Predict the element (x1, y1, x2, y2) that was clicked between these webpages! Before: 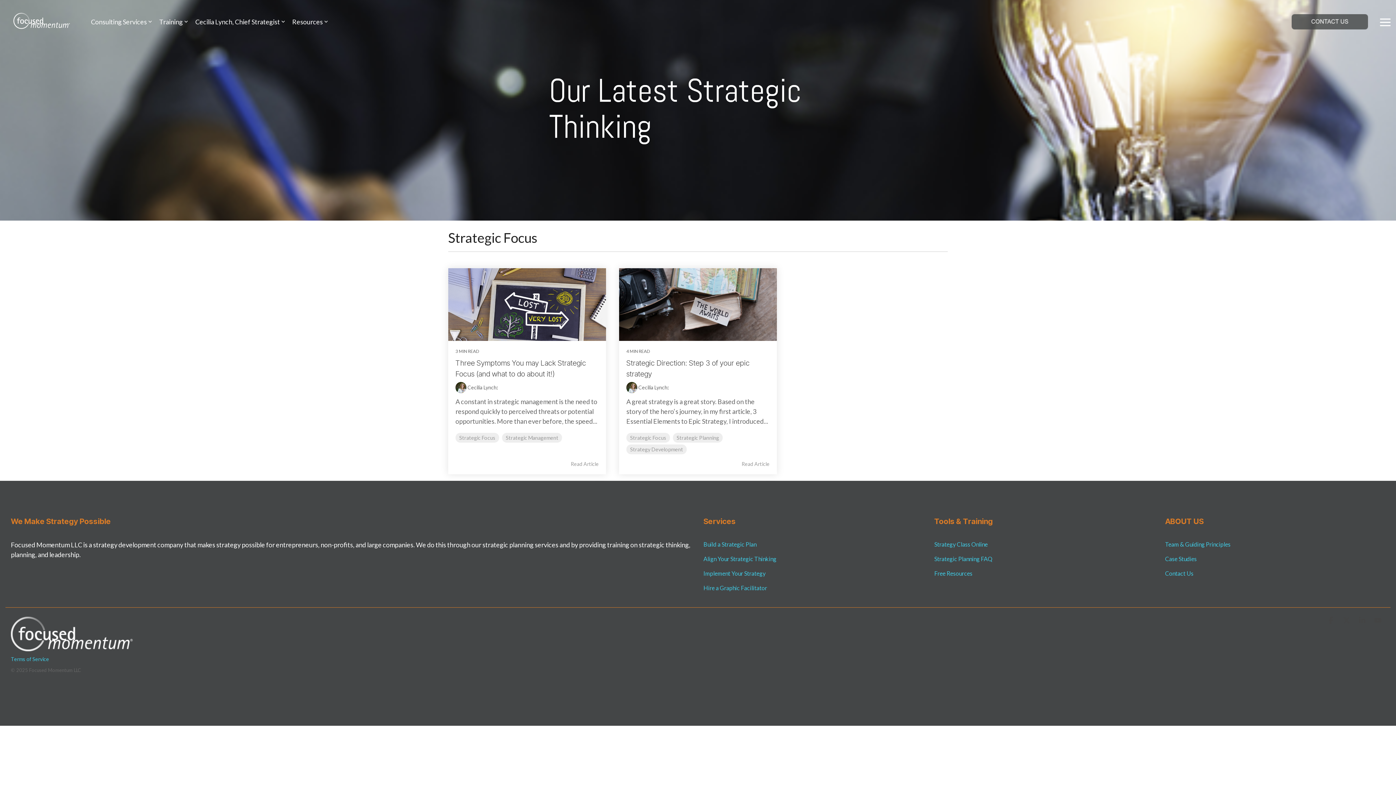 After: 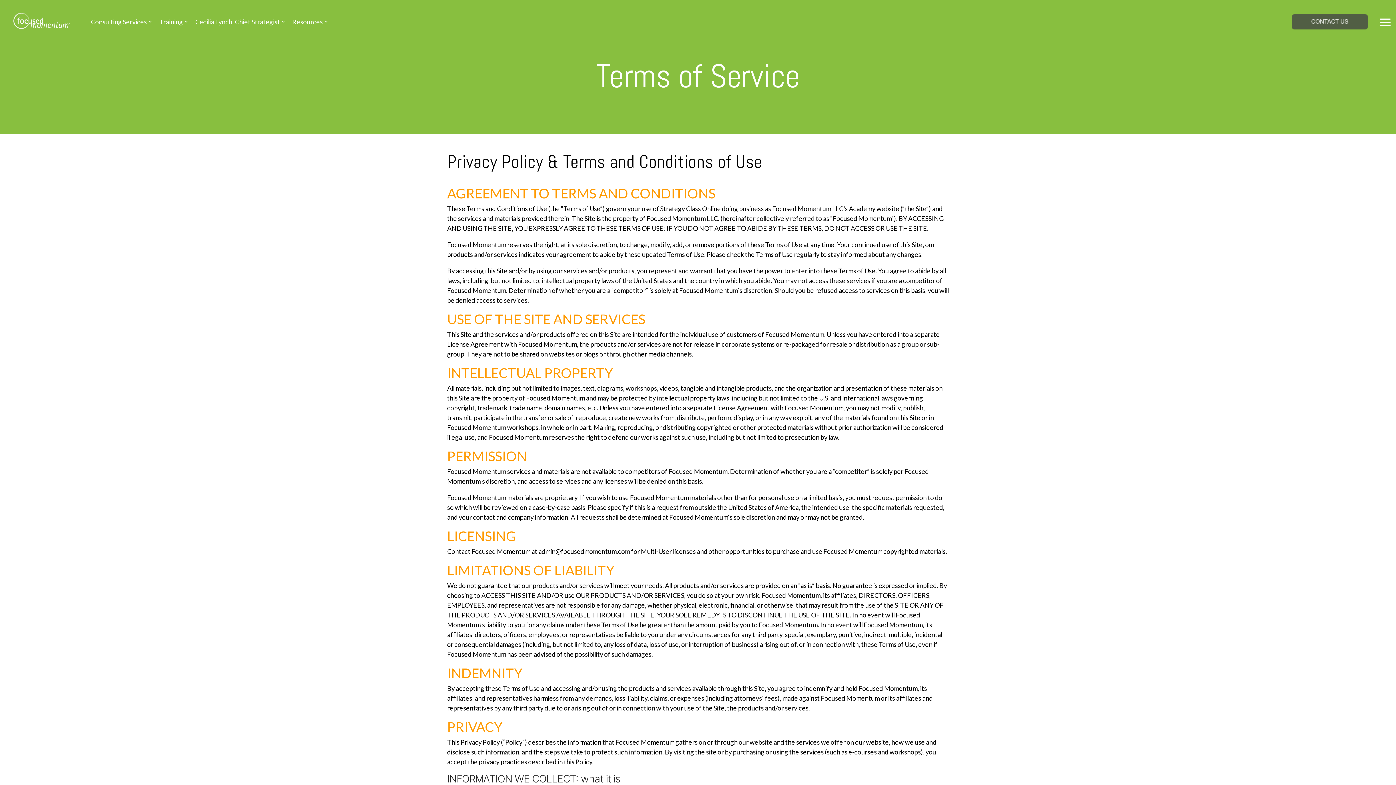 Action: label: Terms of Service bbox: (10, 655, 52, 663)